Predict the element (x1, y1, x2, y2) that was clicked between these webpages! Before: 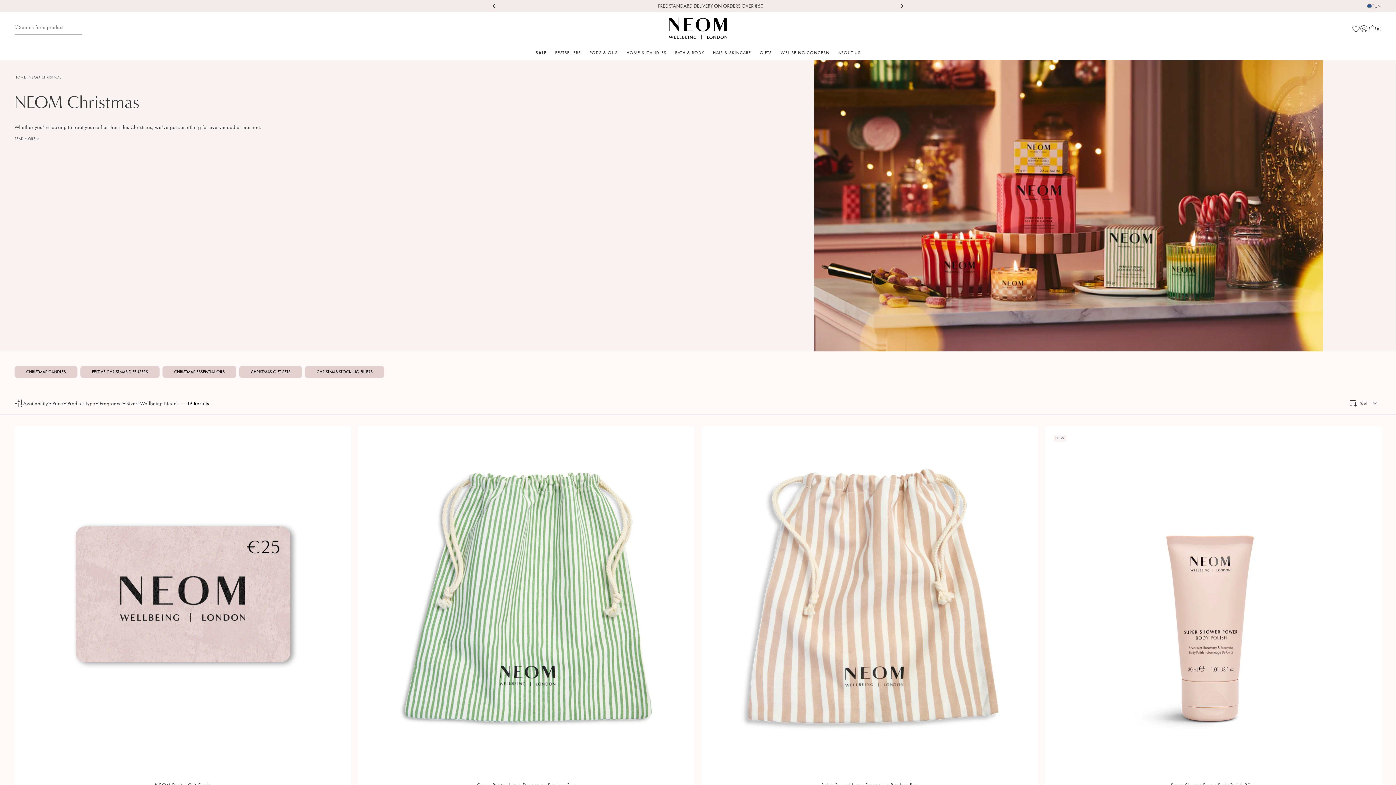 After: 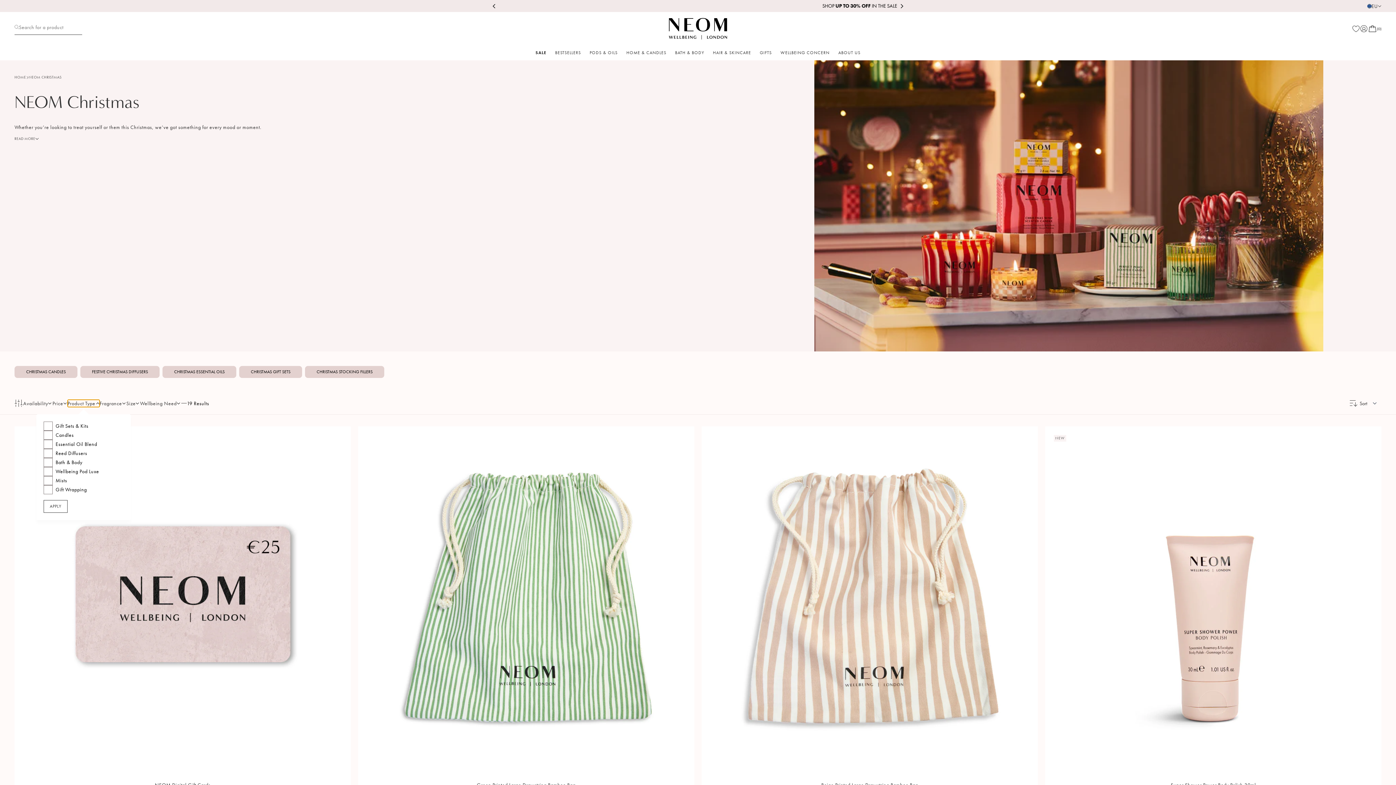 Action: bbox: (67, 399, 99, 407) label: Product Type